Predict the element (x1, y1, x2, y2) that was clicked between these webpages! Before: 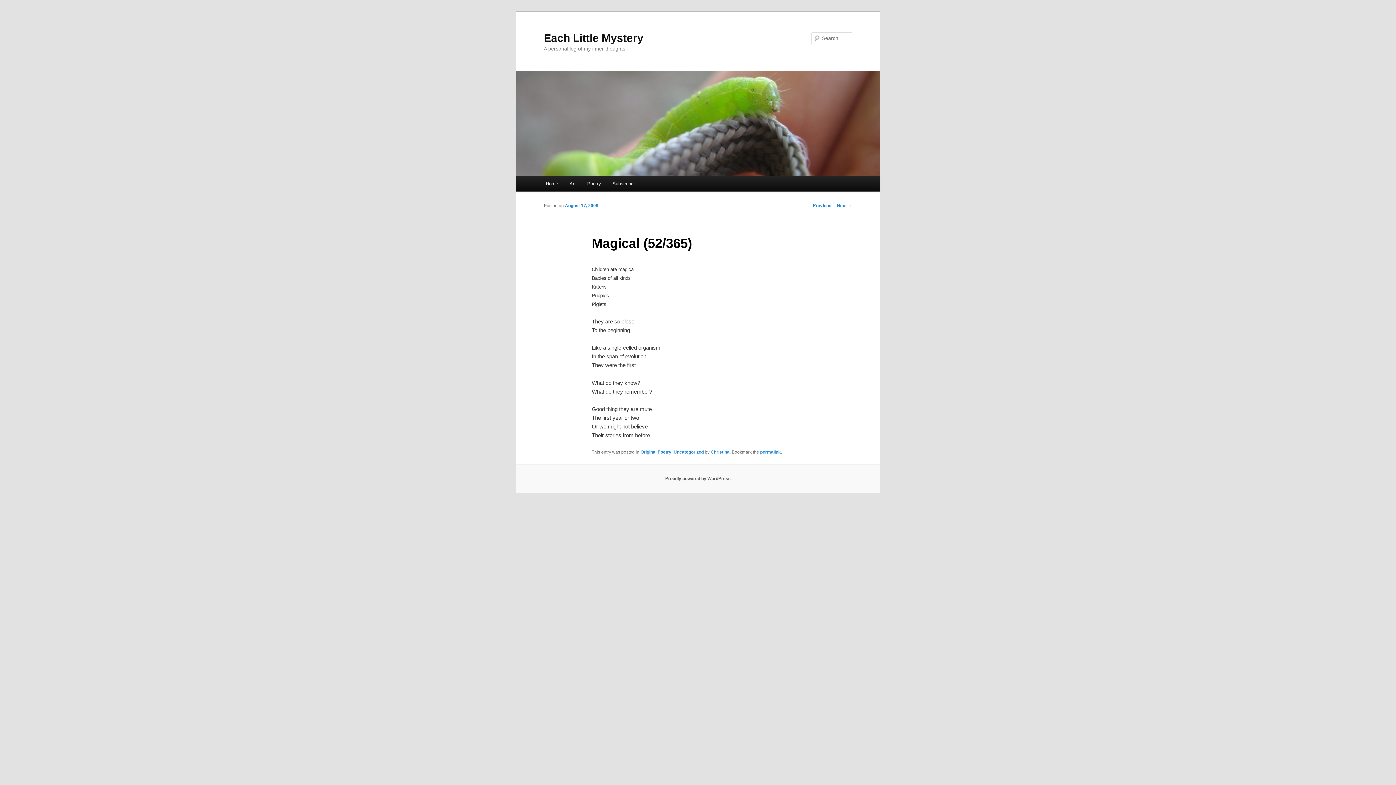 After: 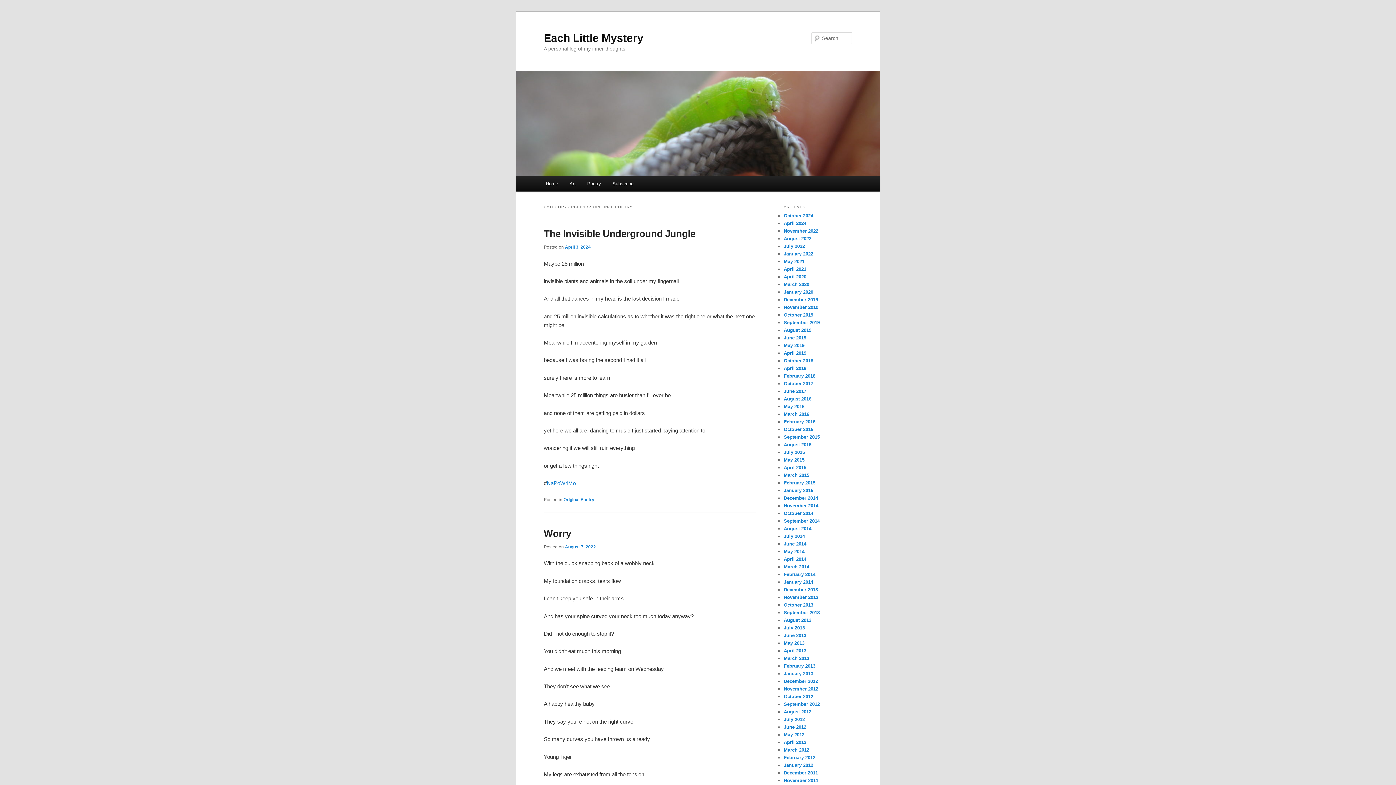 Action: label: Original Poetry bbox: (640, 449, 671, 454)